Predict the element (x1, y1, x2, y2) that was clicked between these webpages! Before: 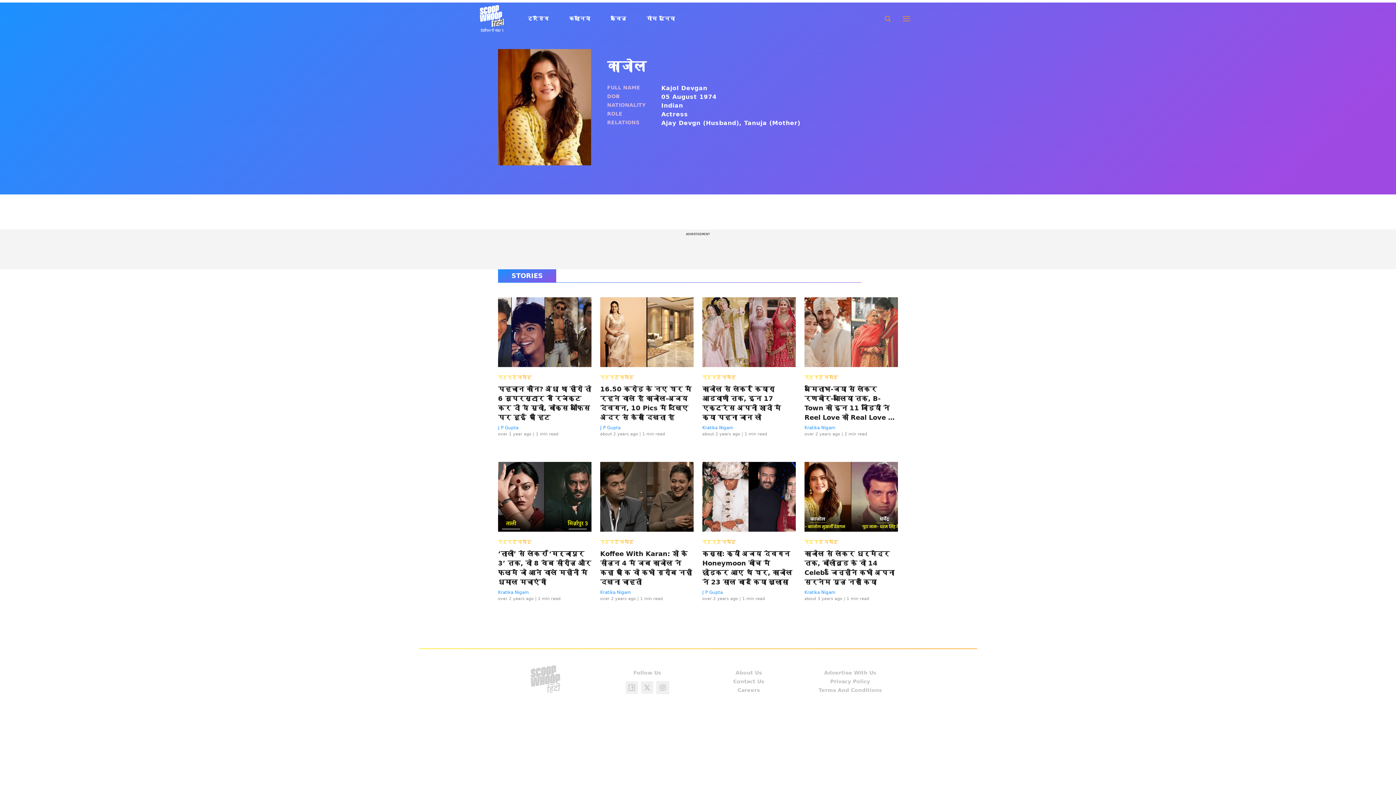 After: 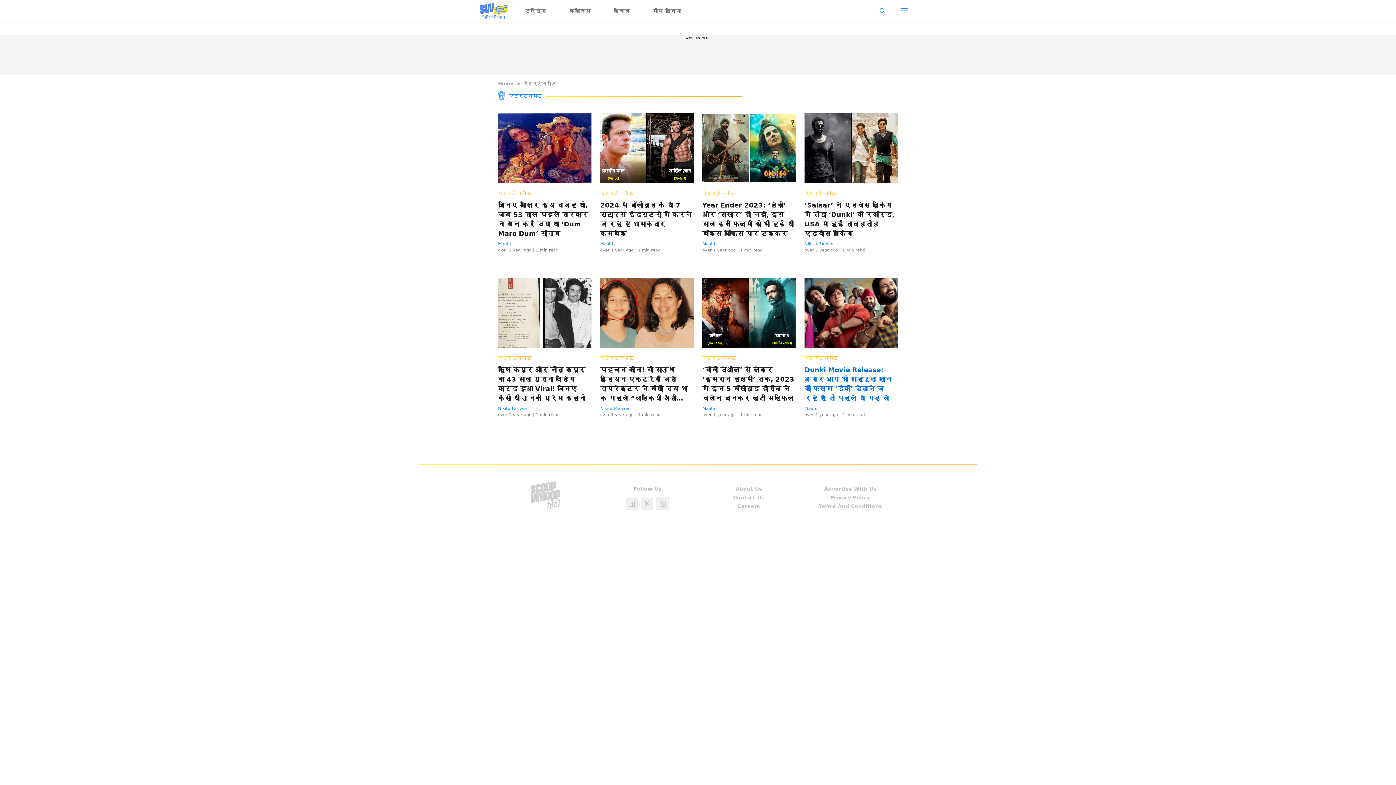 Action: bbox: (804, 374, 838, 381) label: एंटरटेनमेंट